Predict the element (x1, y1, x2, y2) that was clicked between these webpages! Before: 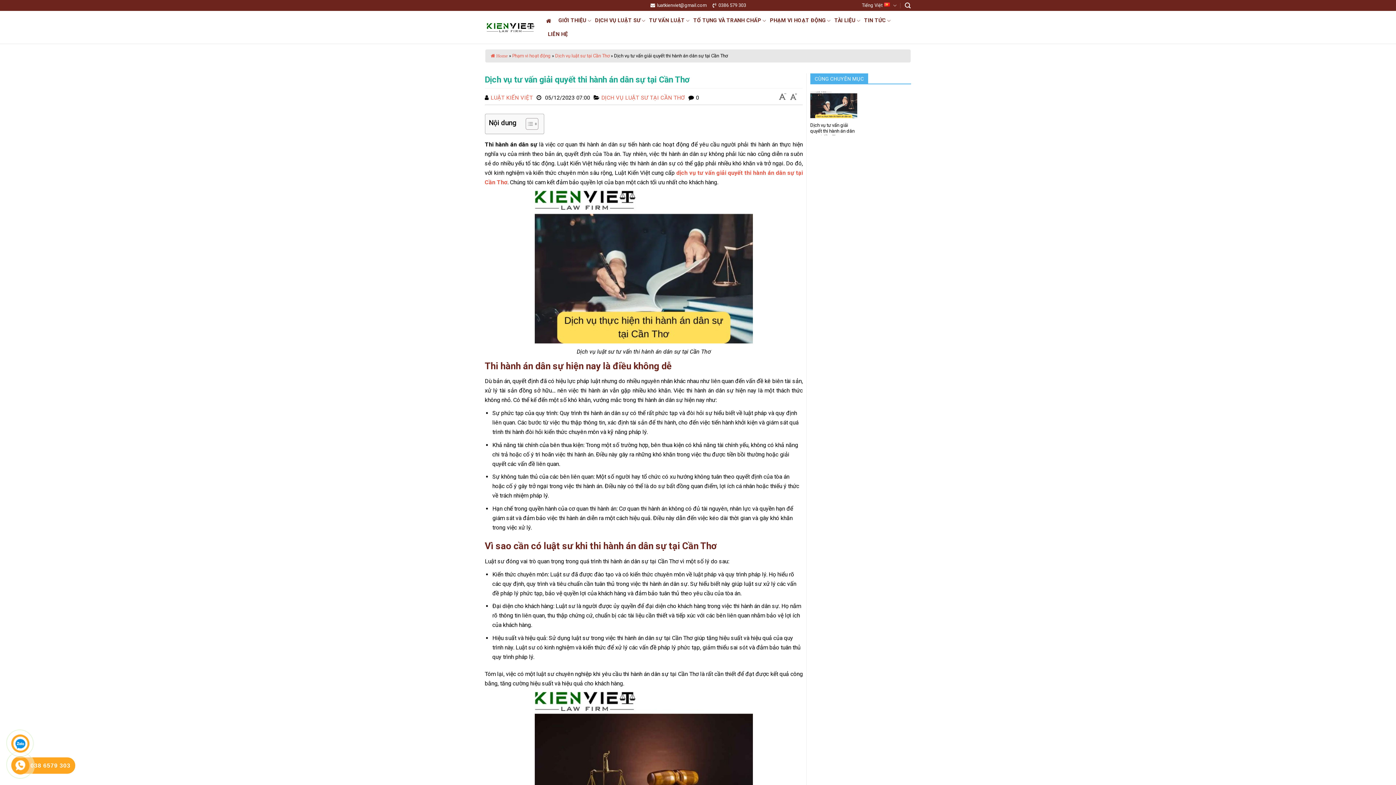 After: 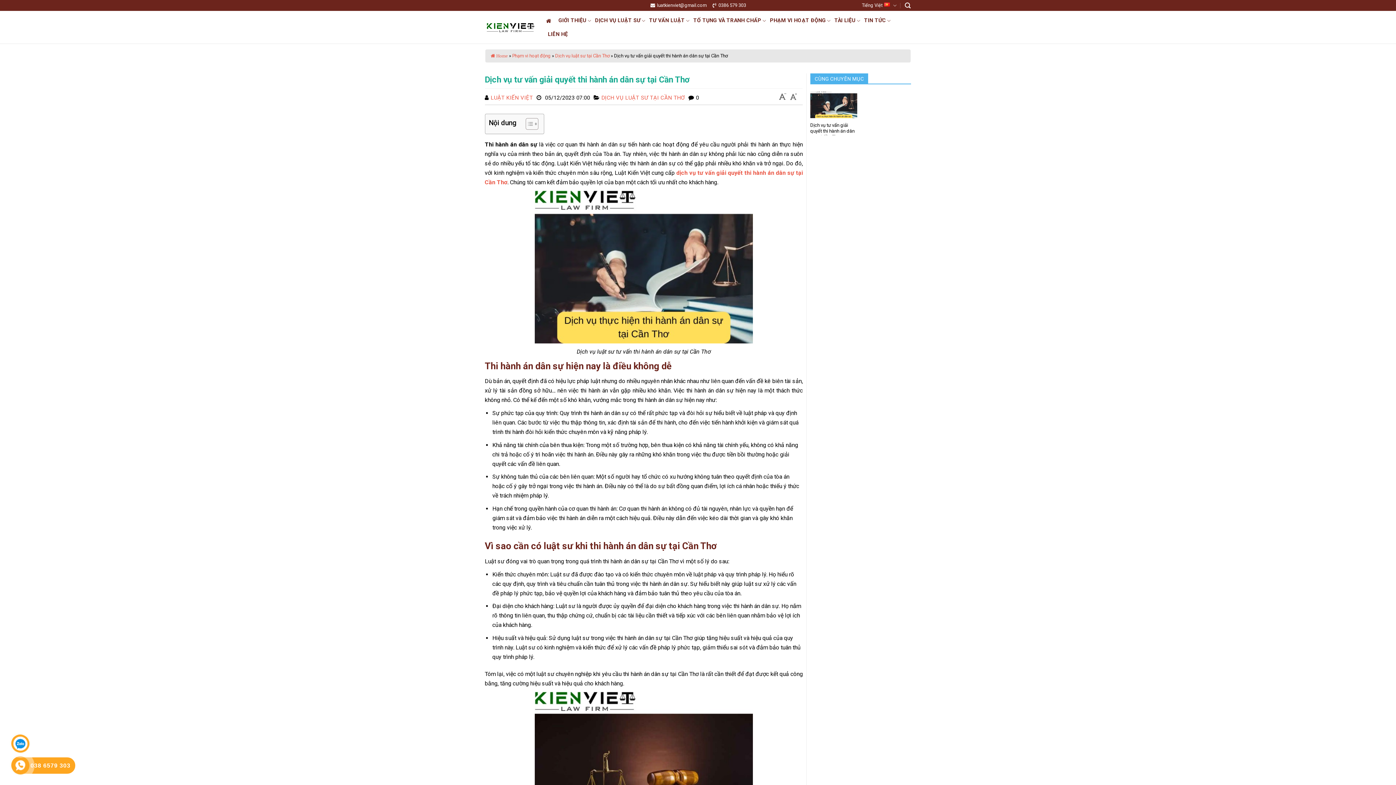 Action: bbox: (810, 122, 857, 140) label: Dịch vụ tư vấn giải quyết thi hành án dân sự tại Cần Thơ